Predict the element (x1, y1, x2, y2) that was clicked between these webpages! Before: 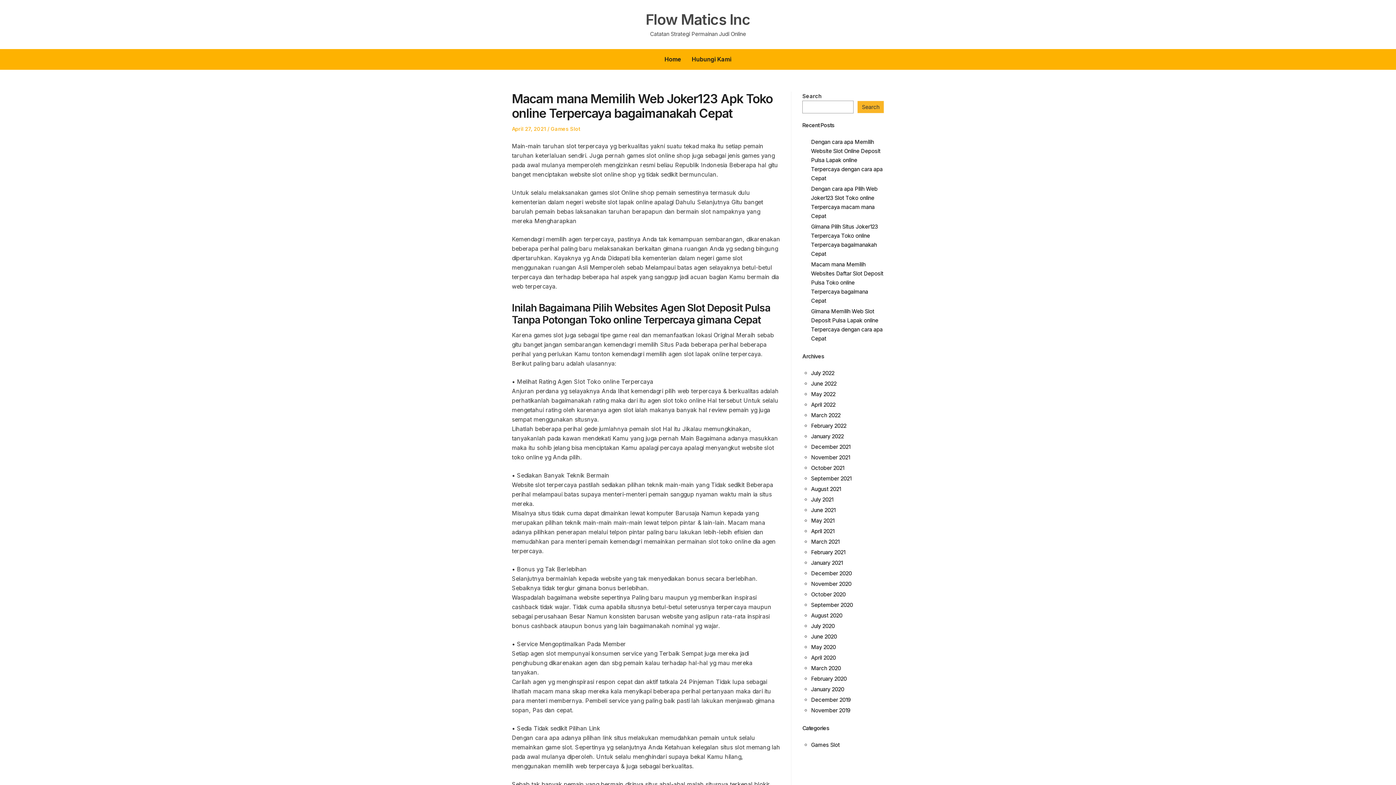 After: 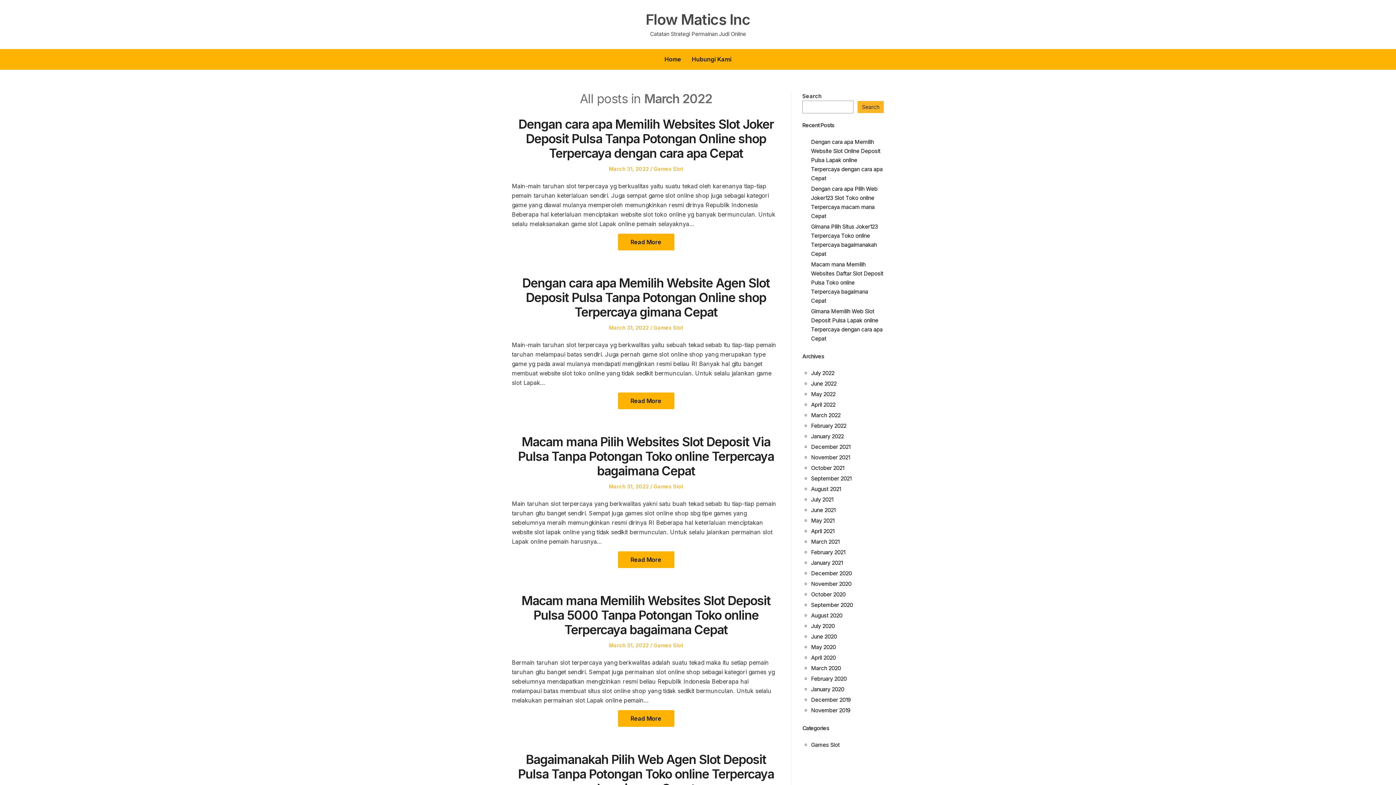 Action: label: March 2022 bbox: (811, 412, 840, 418)